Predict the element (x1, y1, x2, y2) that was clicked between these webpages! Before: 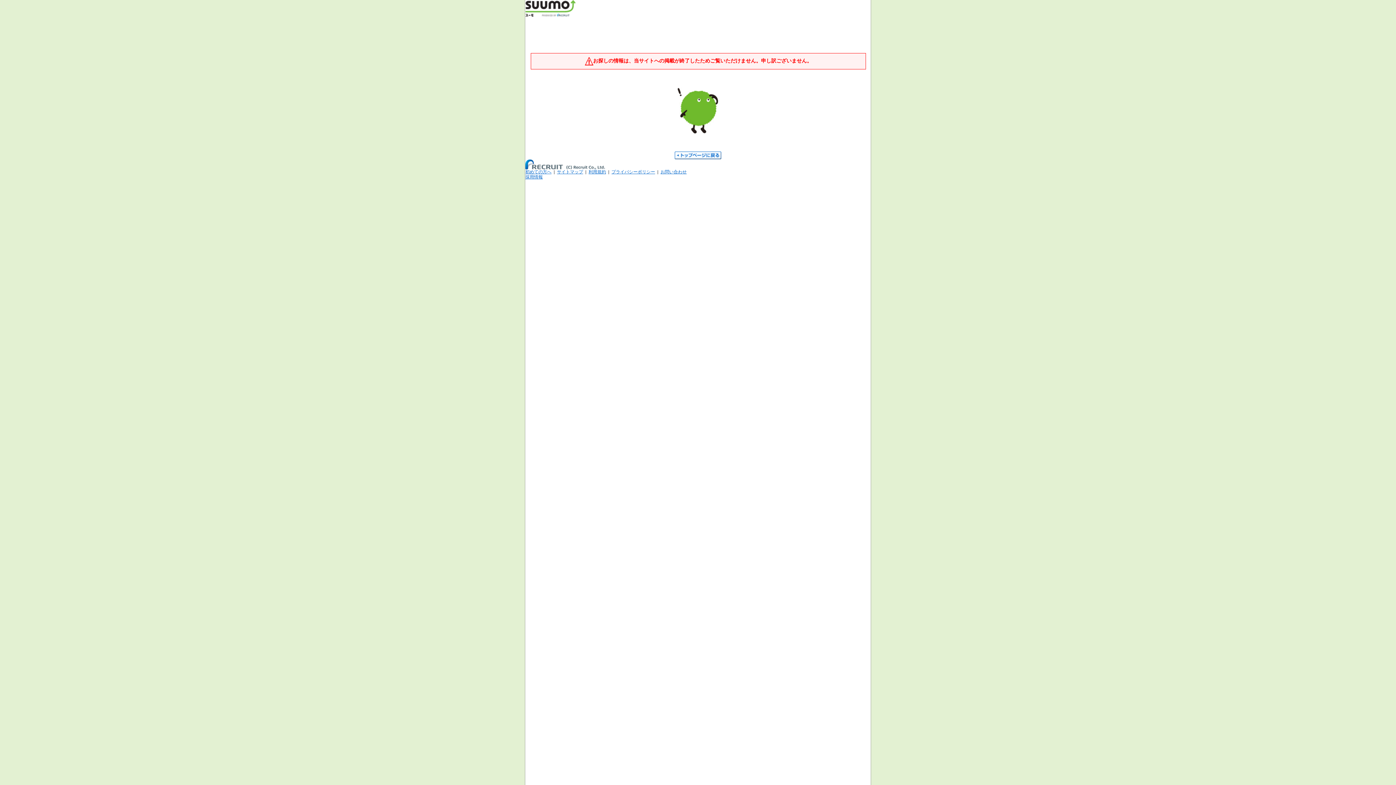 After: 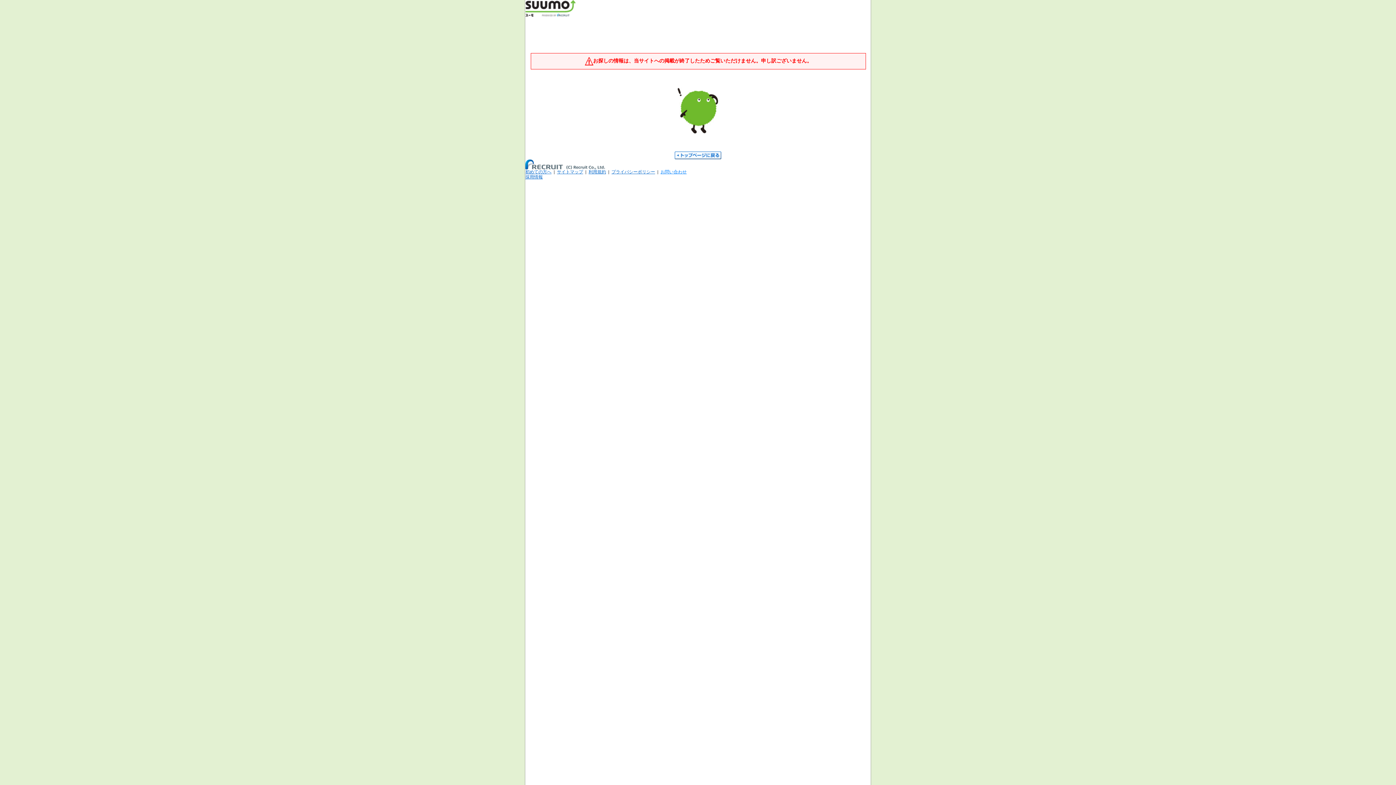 Action: label: お問い合わせ bbox: (660, 169, 686, 174)